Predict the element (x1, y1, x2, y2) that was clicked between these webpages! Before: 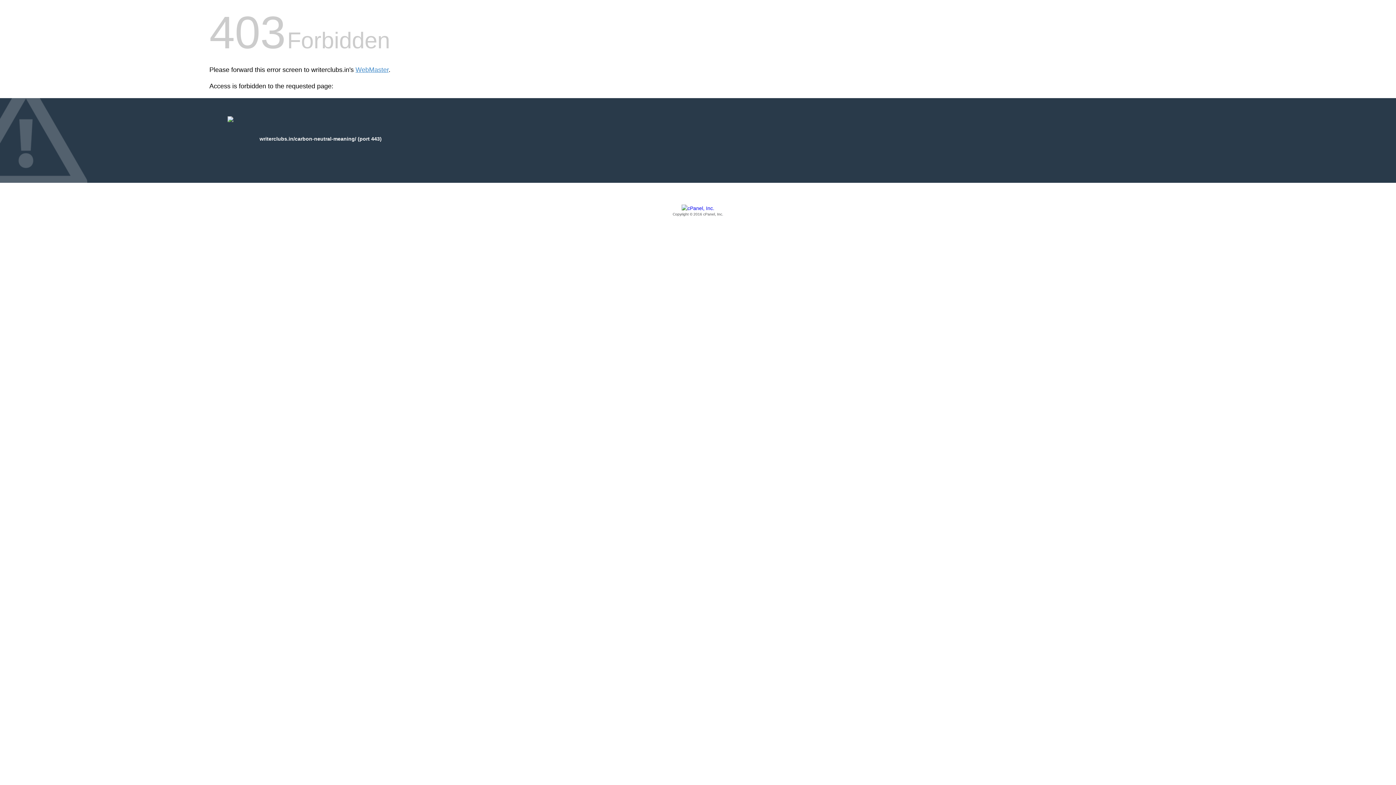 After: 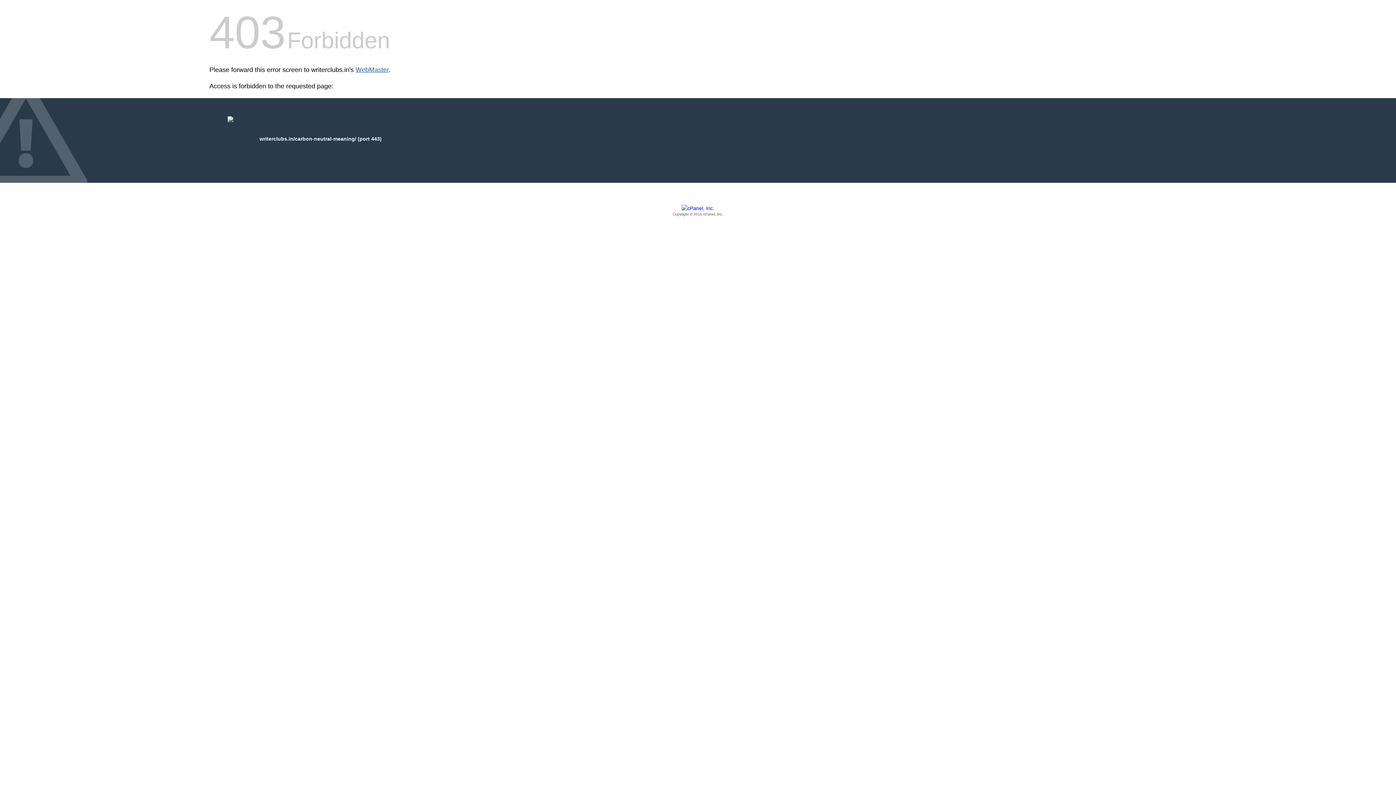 Action: label: WebMaster bbox: (355, 66, 388, 73)